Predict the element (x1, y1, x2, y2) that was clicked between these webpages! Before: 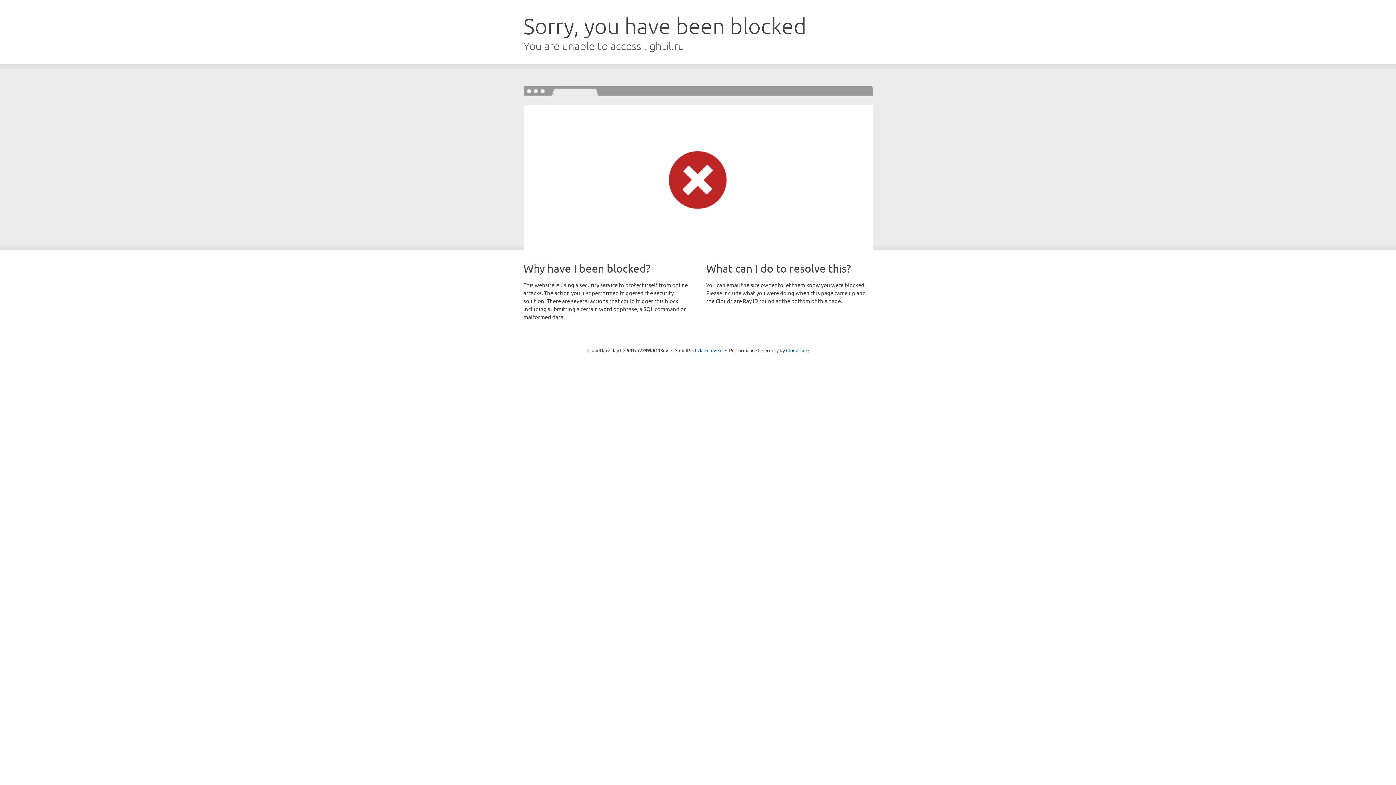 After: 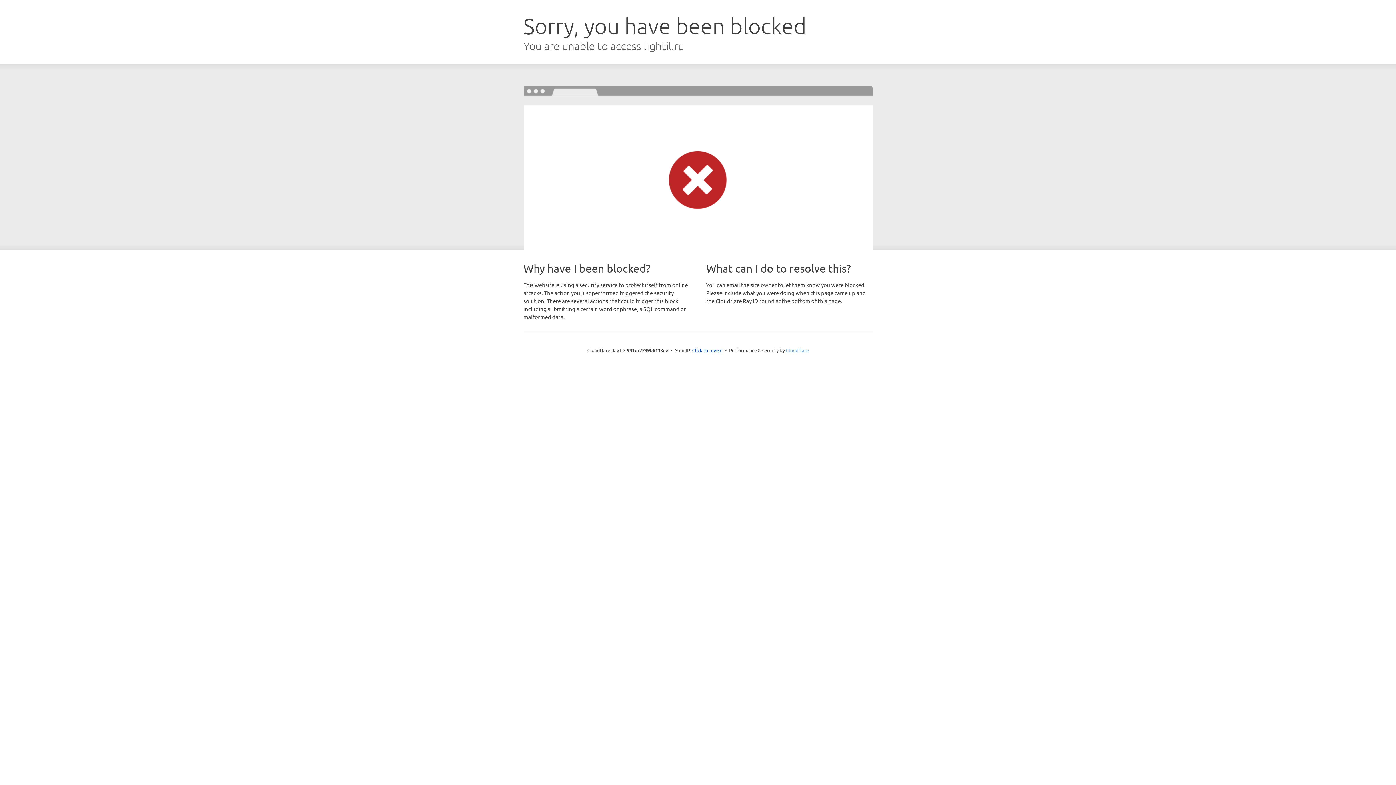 Action: bbox: (786, 347, 808, 353) label: Cloudflare